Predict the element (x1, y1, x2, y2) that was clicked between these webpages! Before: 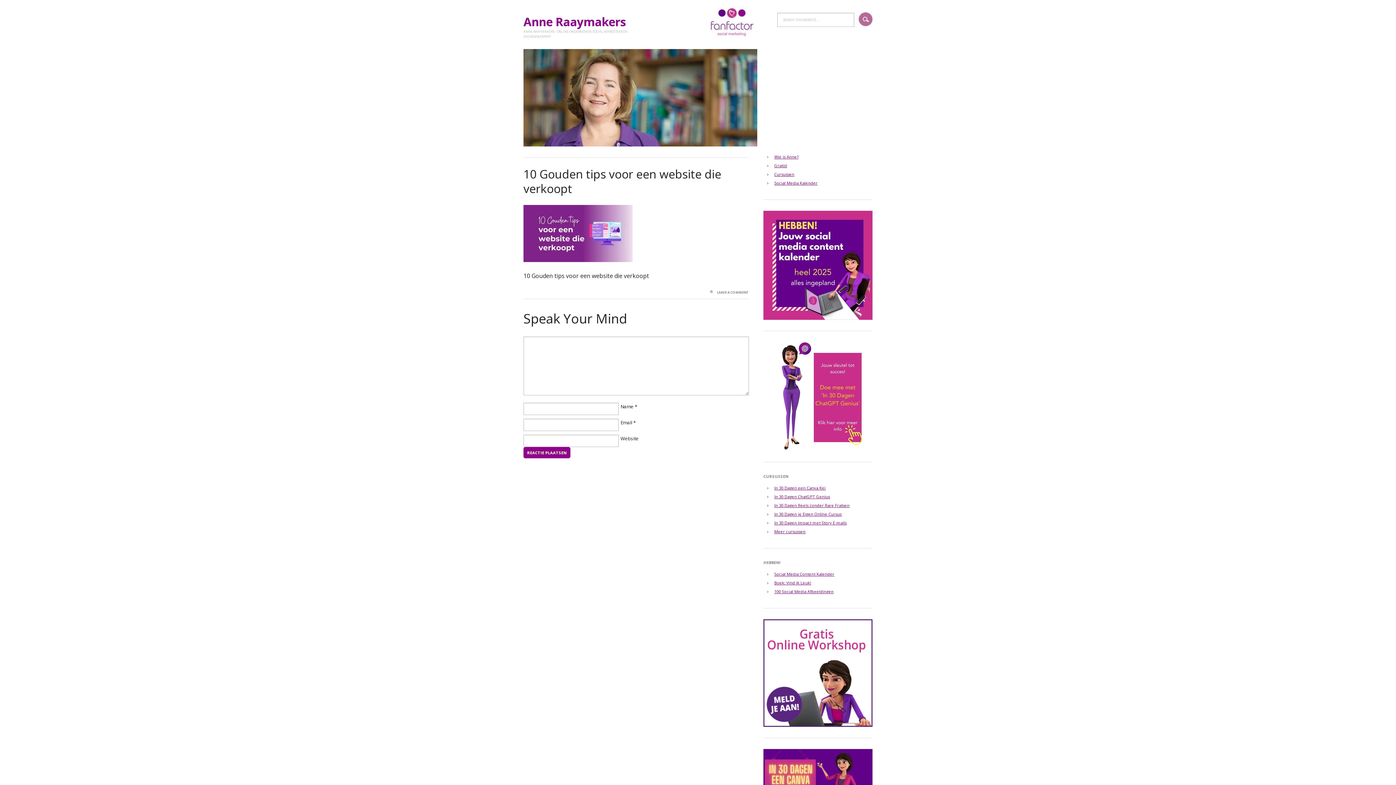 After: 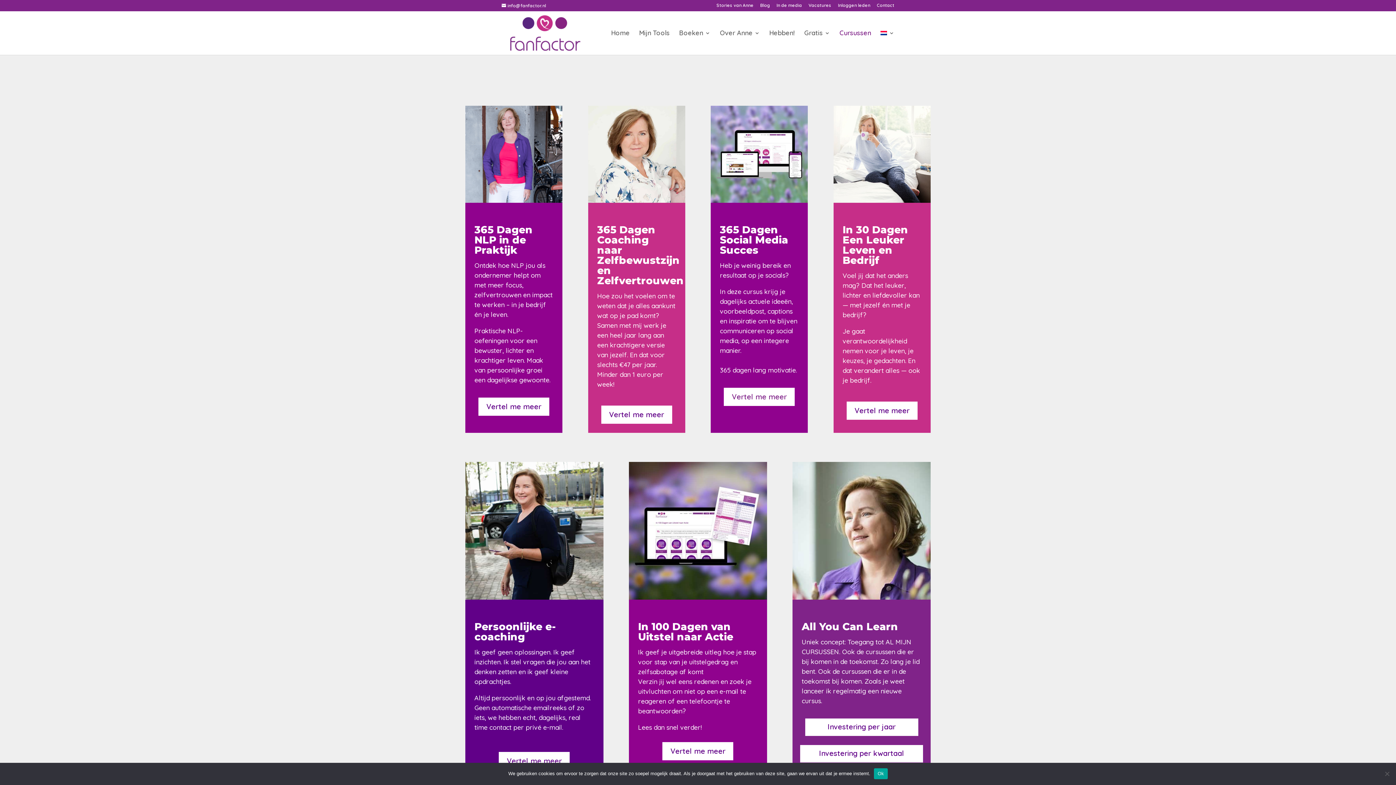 Action: bbox: (774, 171, 794, 177) label: Cursussen